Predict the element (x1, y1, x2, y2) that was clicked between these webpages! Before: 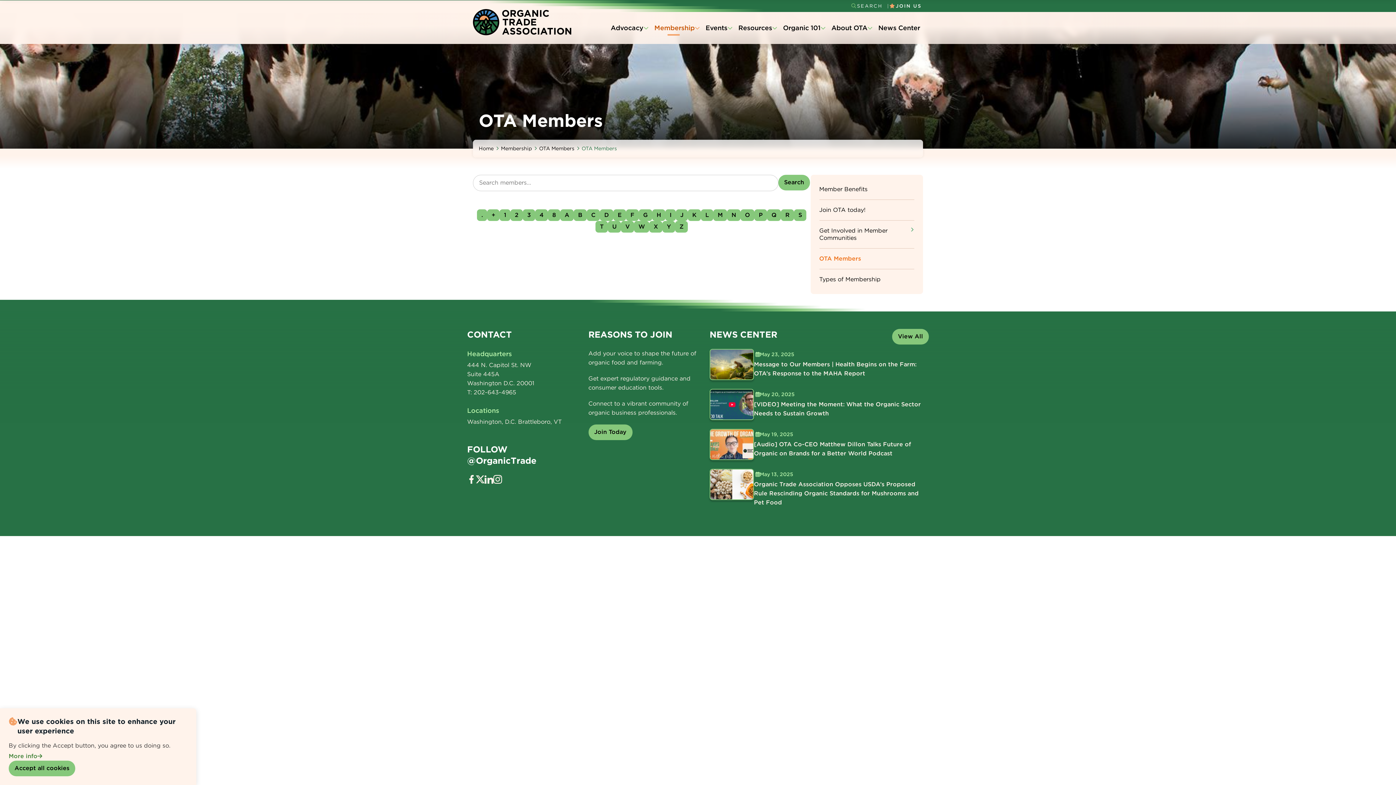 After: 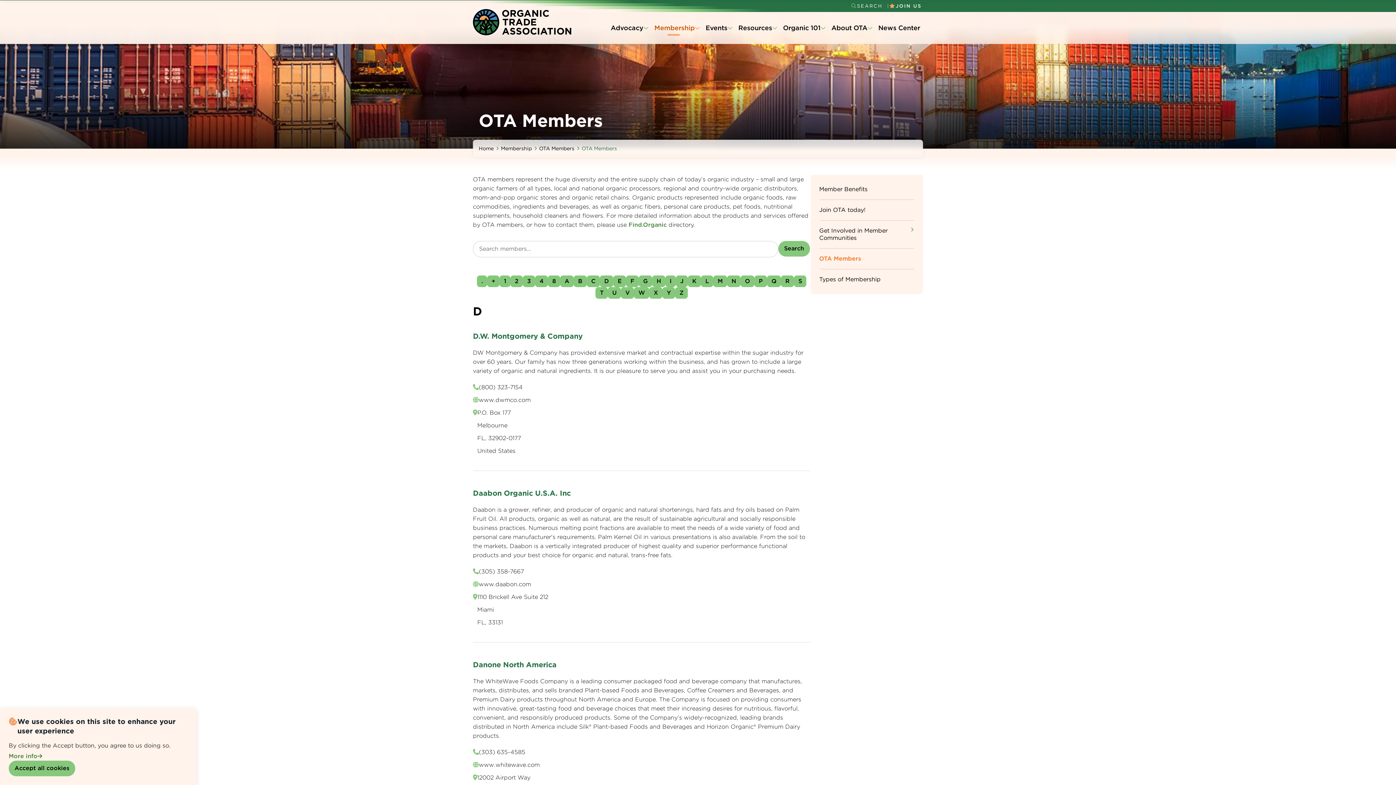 Action: bbox: (600, 209, 613, 221) label: D